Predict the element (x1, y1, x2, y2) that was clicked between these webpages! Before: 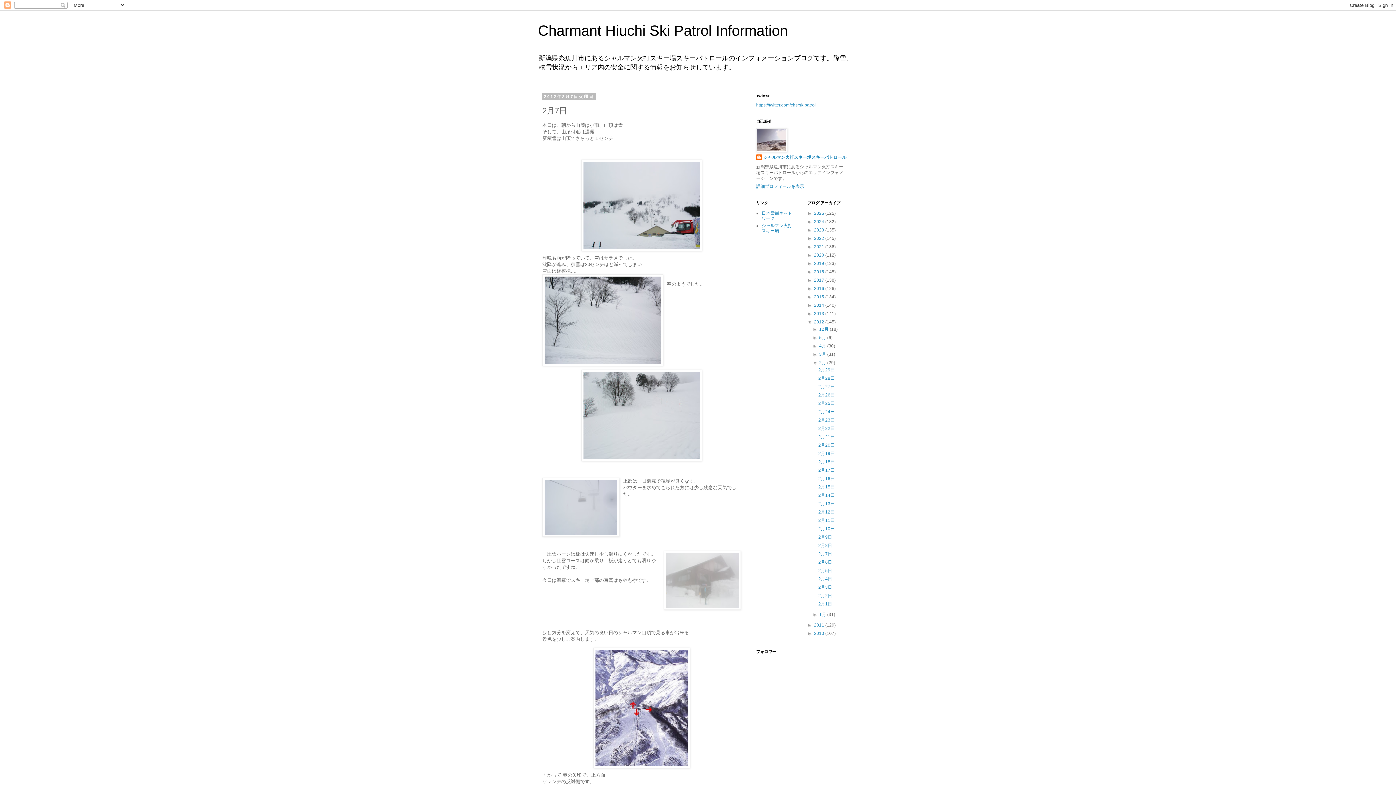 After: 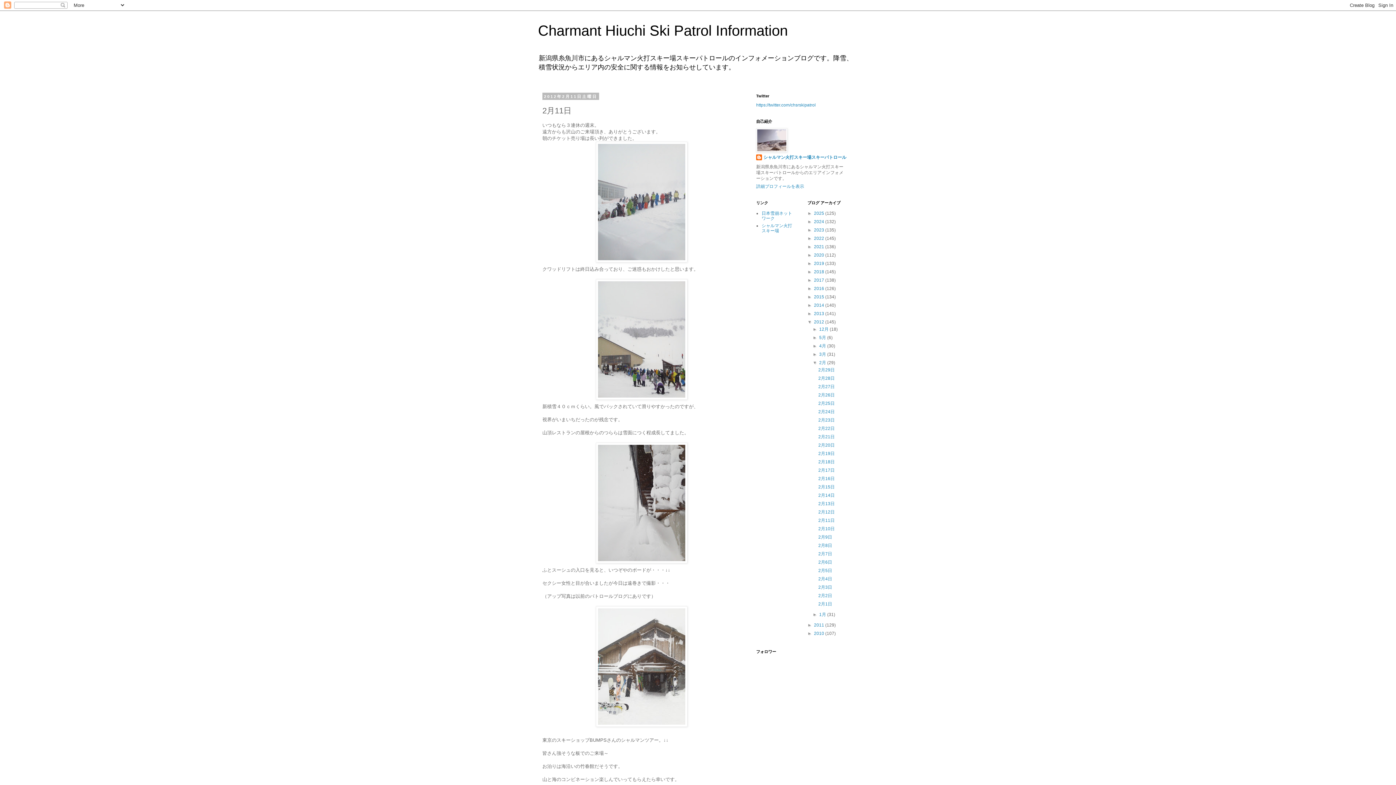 Action: bbox: (818, 518, 834, 523) label: 2月11日